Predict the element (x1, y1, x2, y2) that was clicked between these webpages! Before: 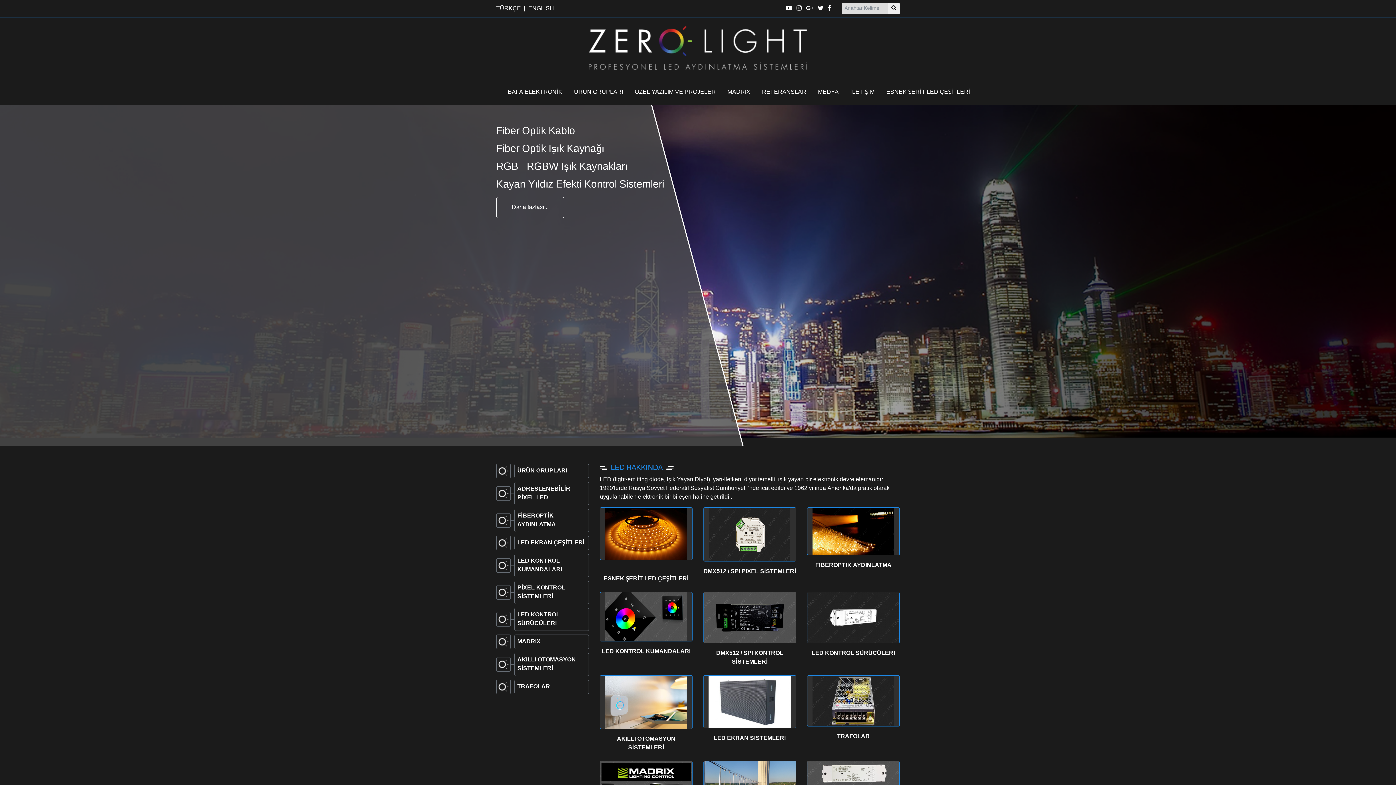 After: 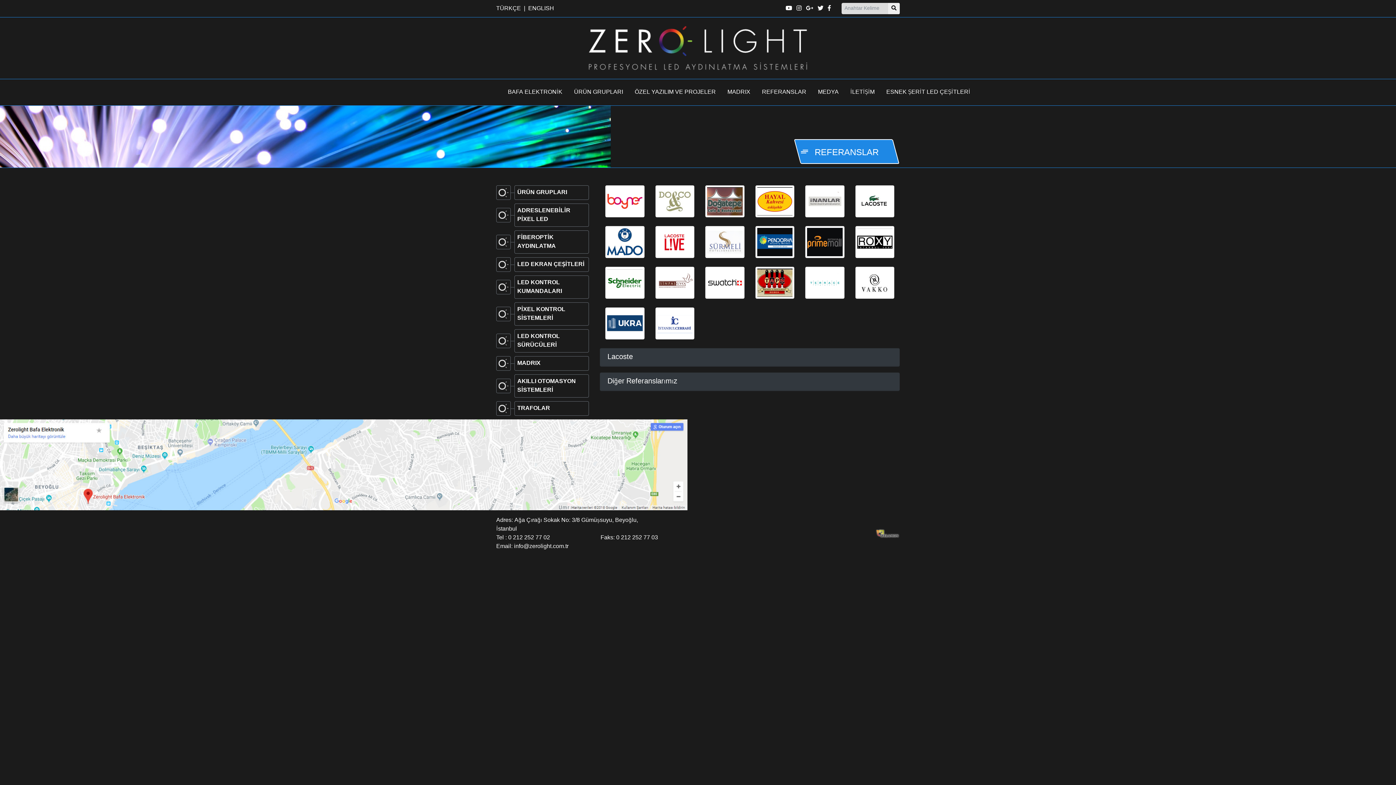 Action: bbox: (756, 85, 812, 99) label: REFERANSLAR